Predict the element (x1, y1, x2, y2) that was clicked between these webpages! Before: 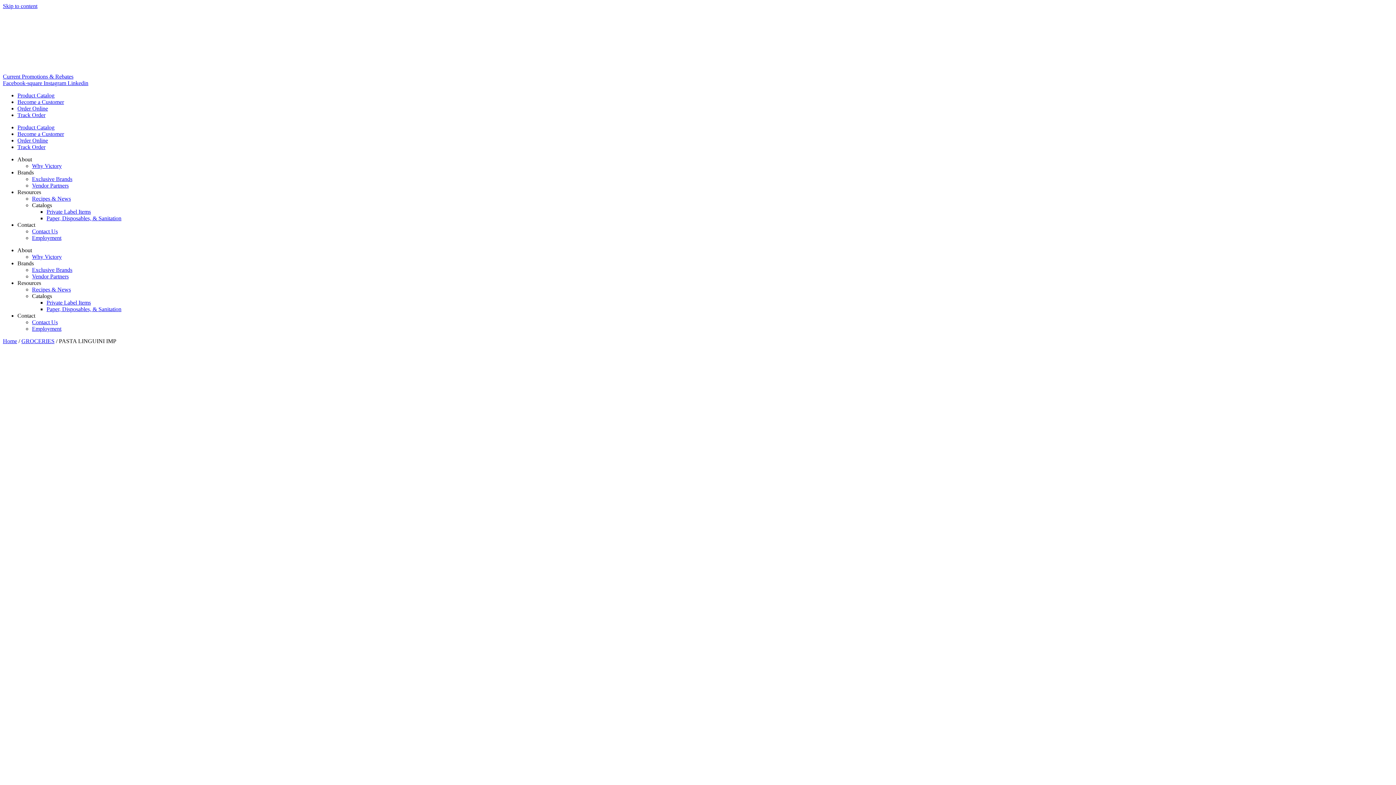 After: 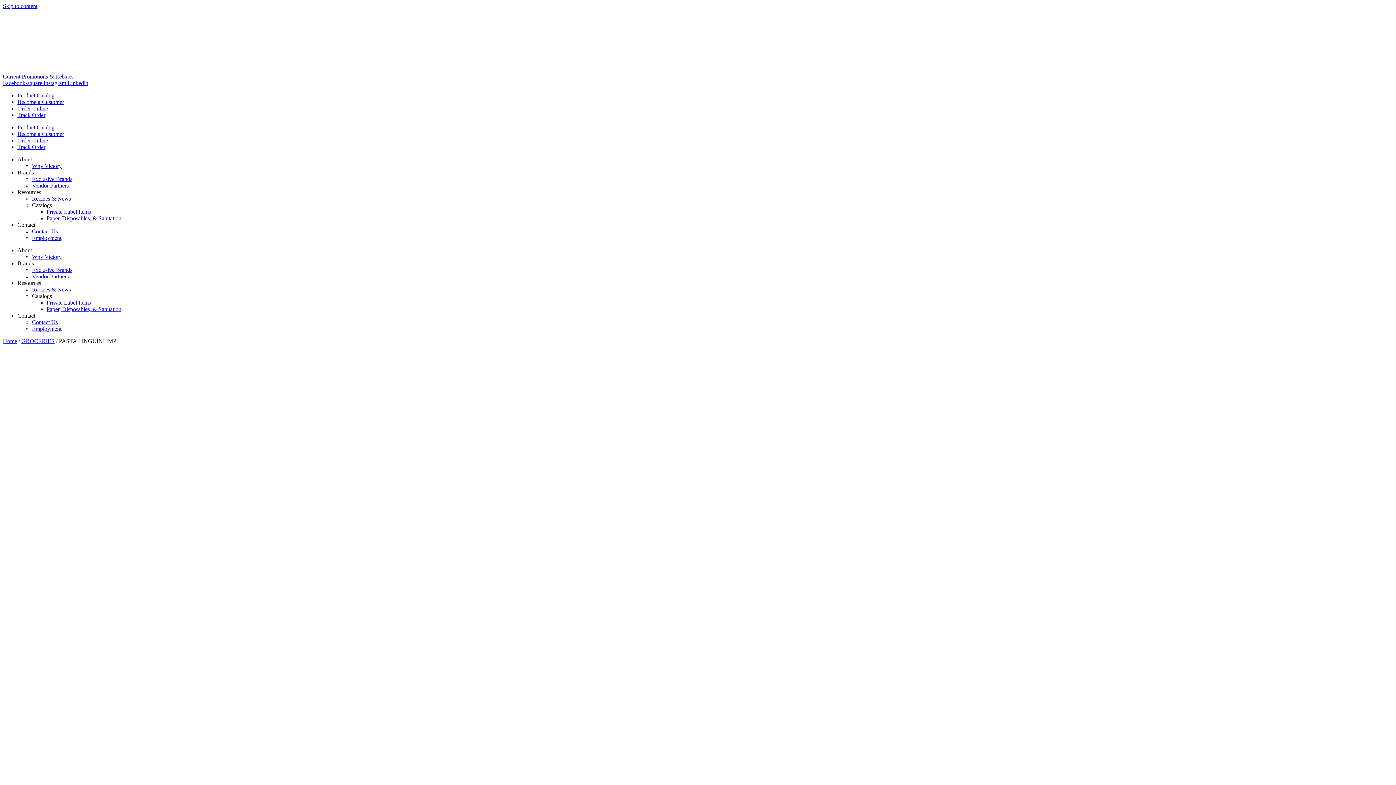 Action: label: Paper, Disposables, & Sanitation bbox: (46, 215, 121, 221)